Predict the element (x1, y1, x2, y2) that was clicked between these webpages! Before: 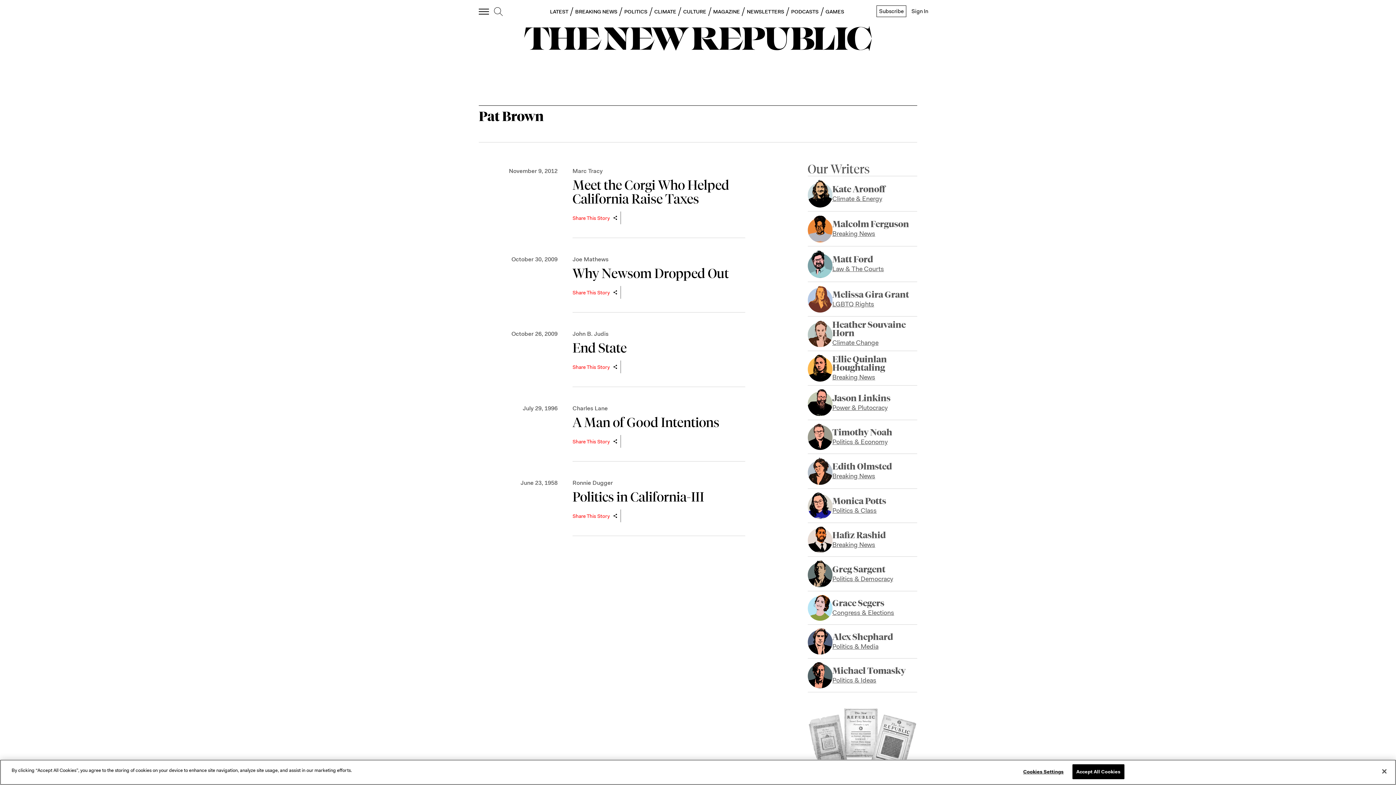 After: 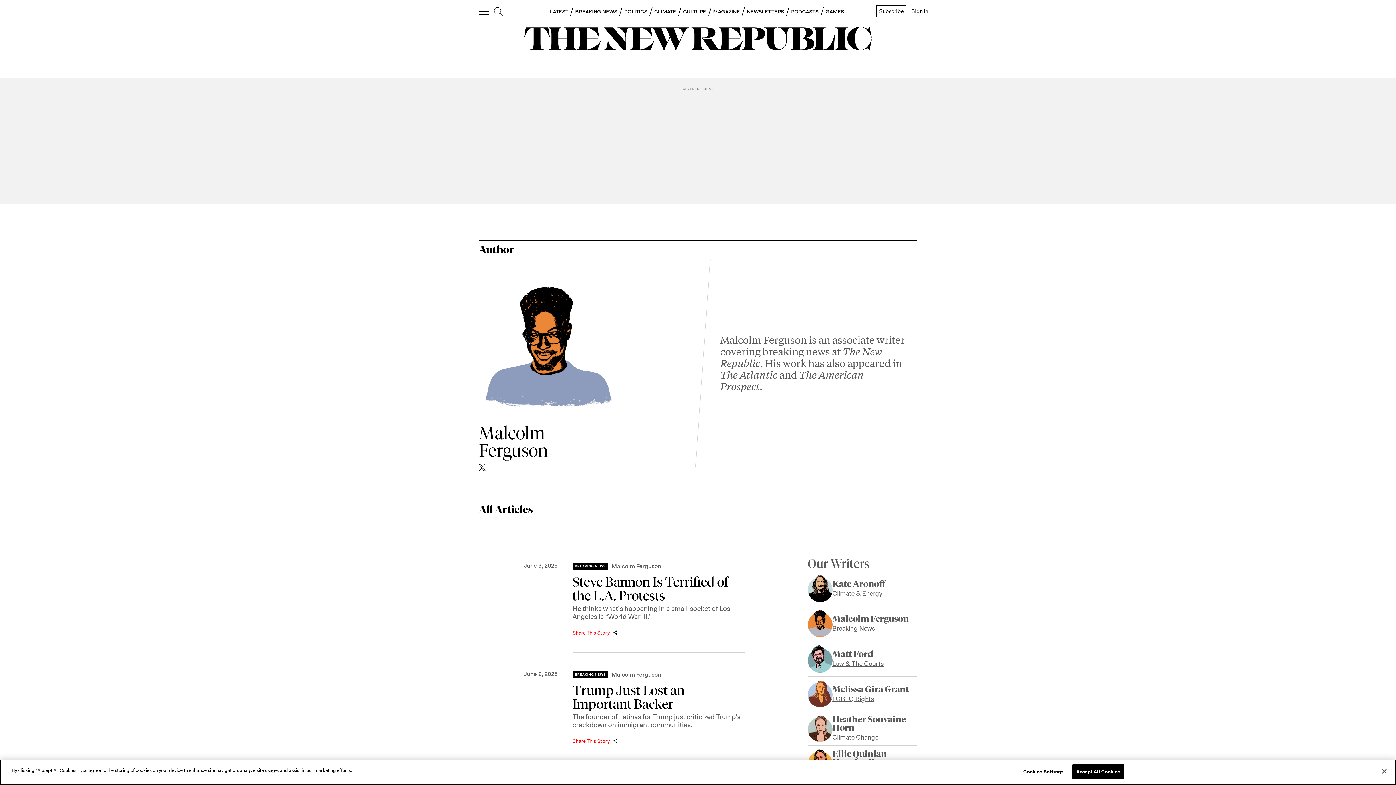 Action: bbox: (832, 220, 909, 237) label: Malcolm Ferguson
Breaking News